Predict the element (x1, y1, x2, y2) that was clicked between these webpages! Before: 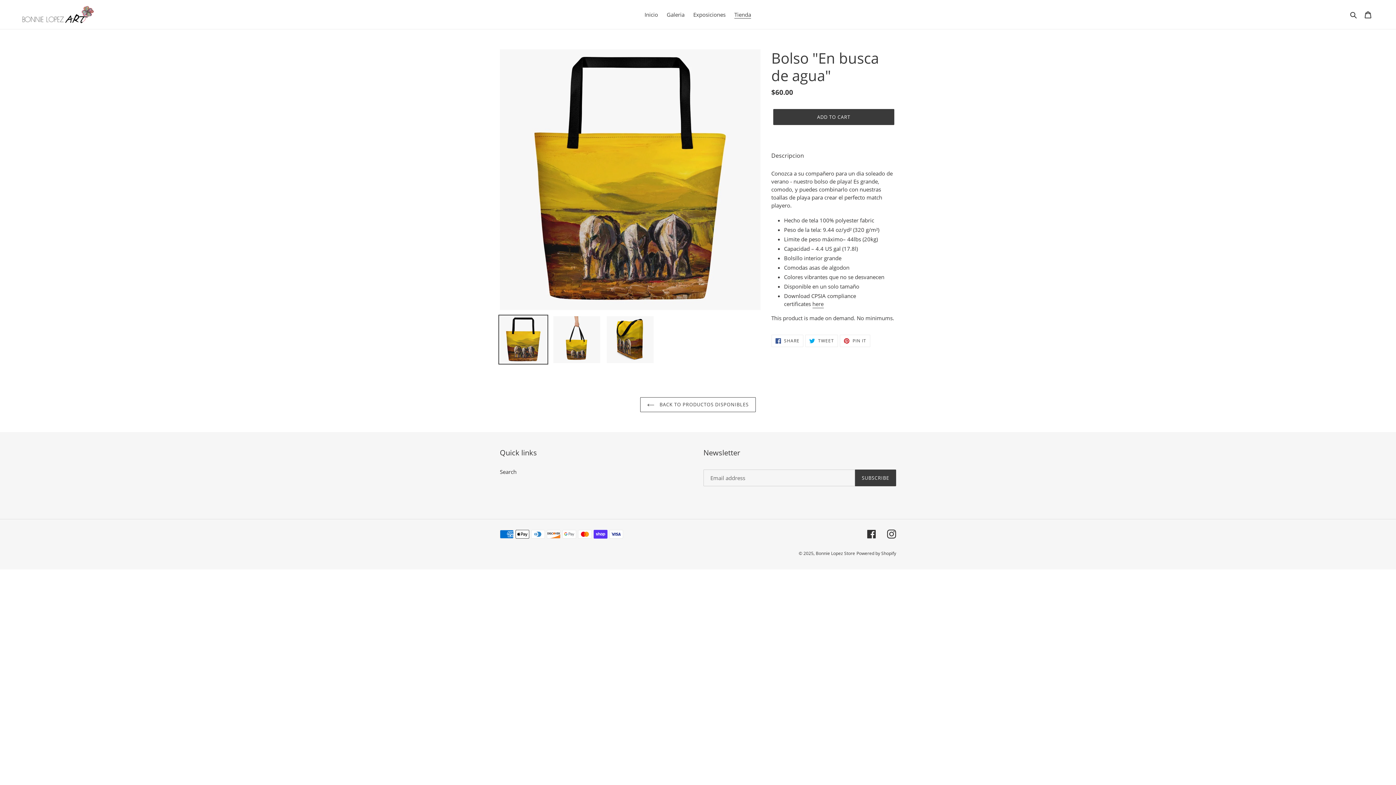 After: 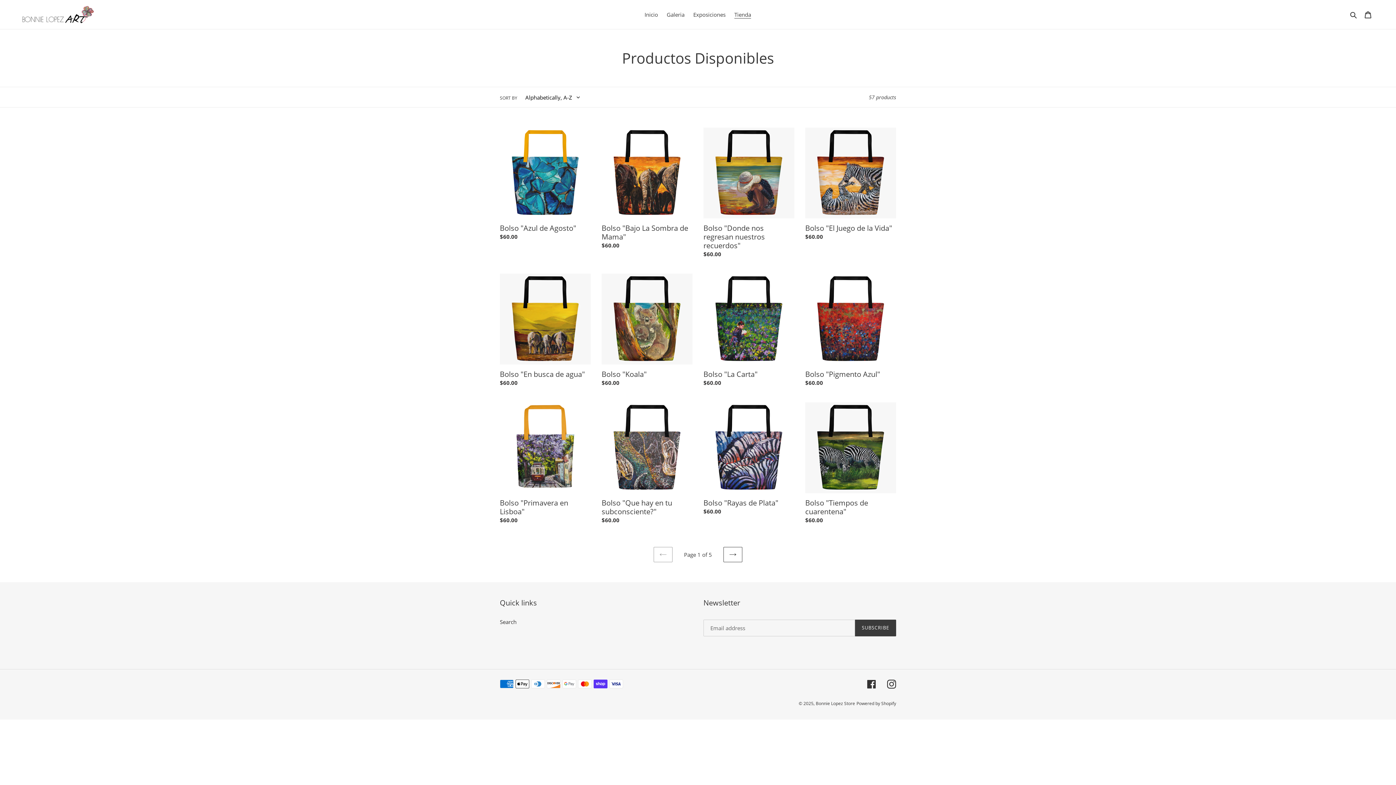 Action: label: Tienda bbox: (730, 9, 754, 19)